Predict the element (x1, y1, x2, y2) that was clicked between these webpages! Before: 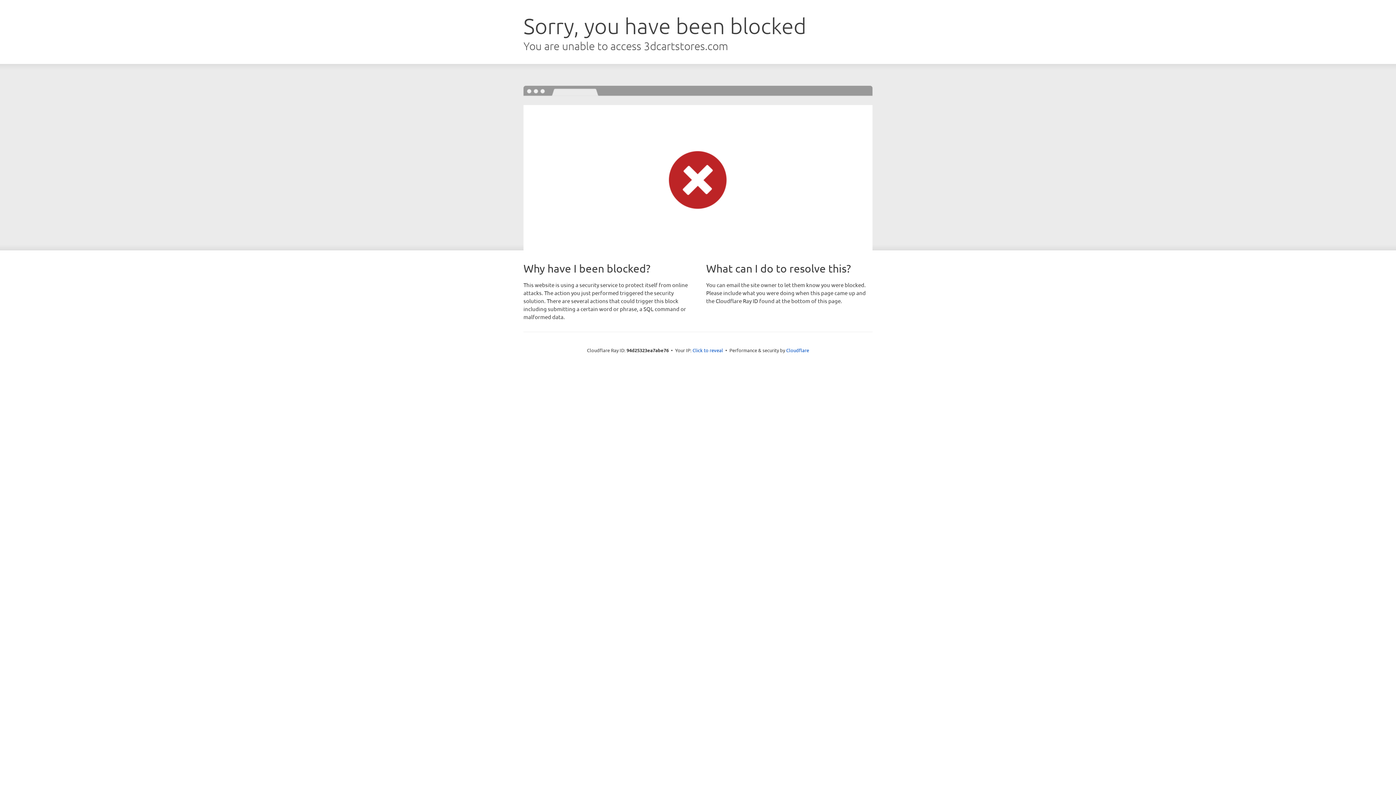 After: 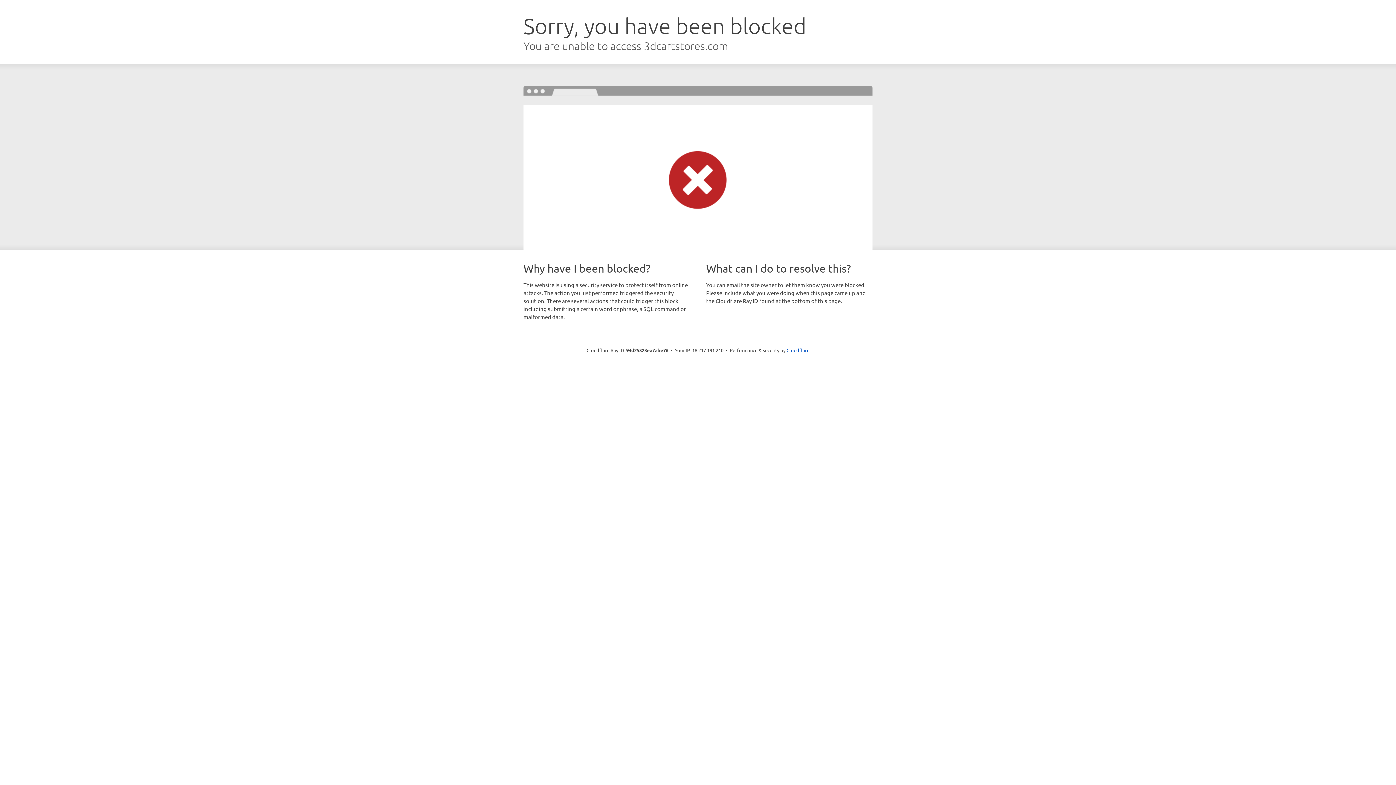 Action: label: Click to reveal bbox: (692, 346, 723, 353)